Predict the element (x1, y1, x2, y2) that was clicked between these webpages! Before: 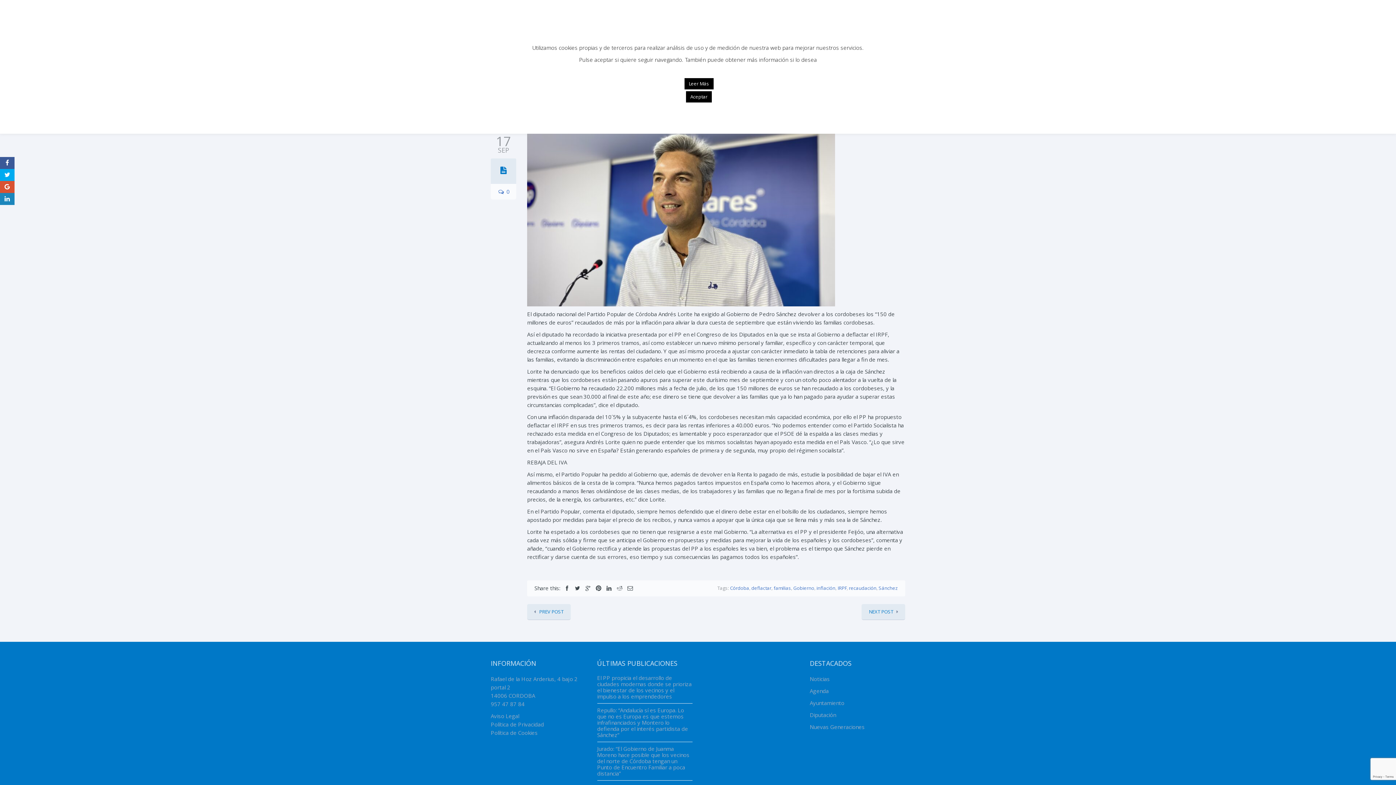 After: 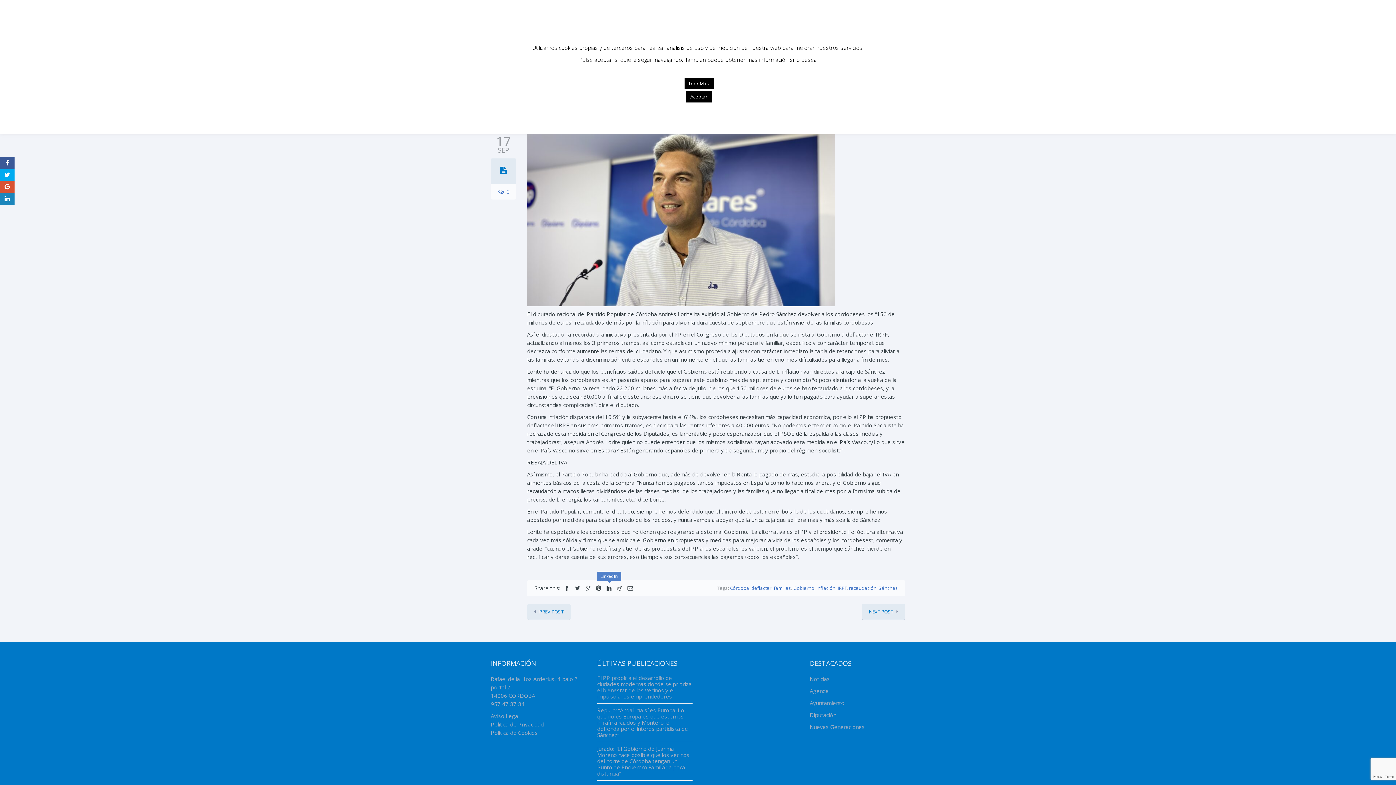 Action: bbox: (605, 584, 613, 592)